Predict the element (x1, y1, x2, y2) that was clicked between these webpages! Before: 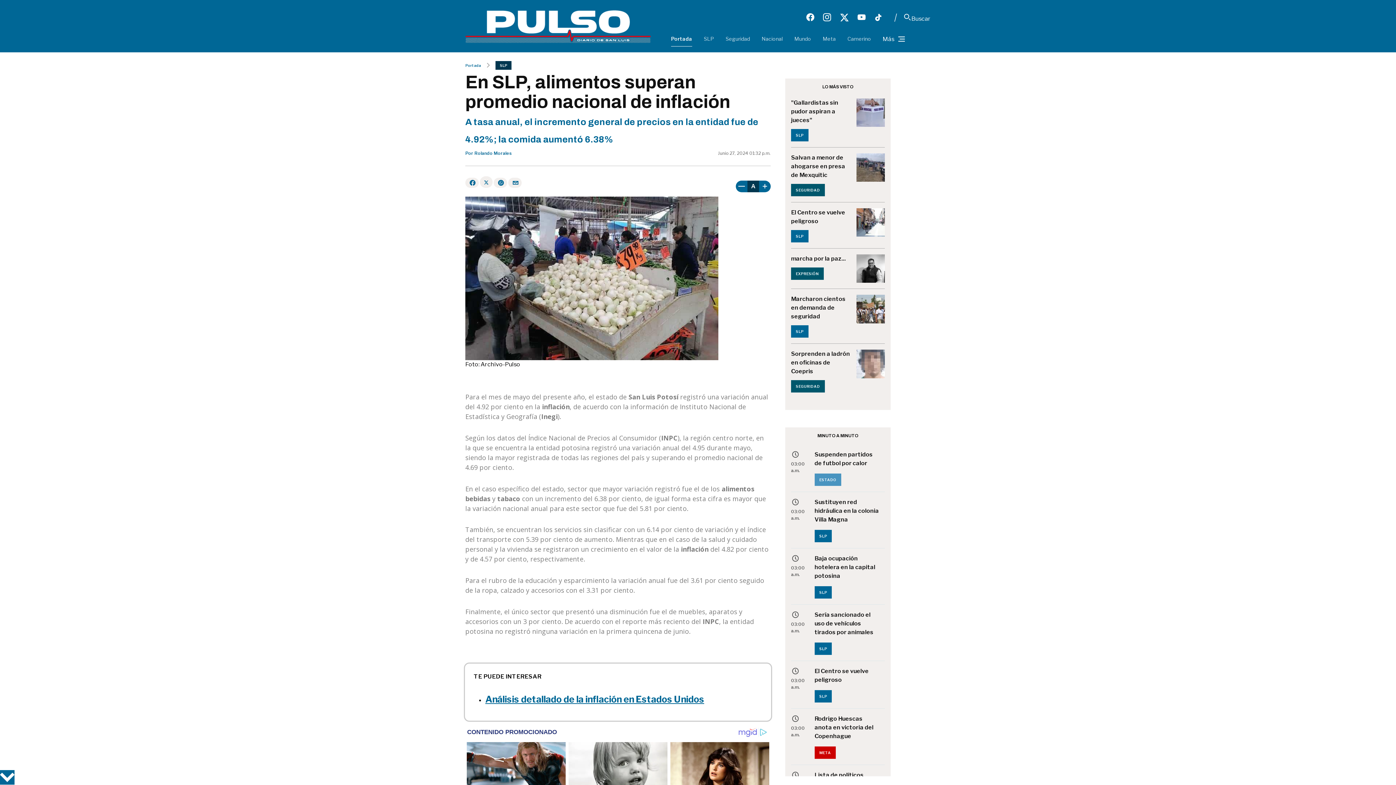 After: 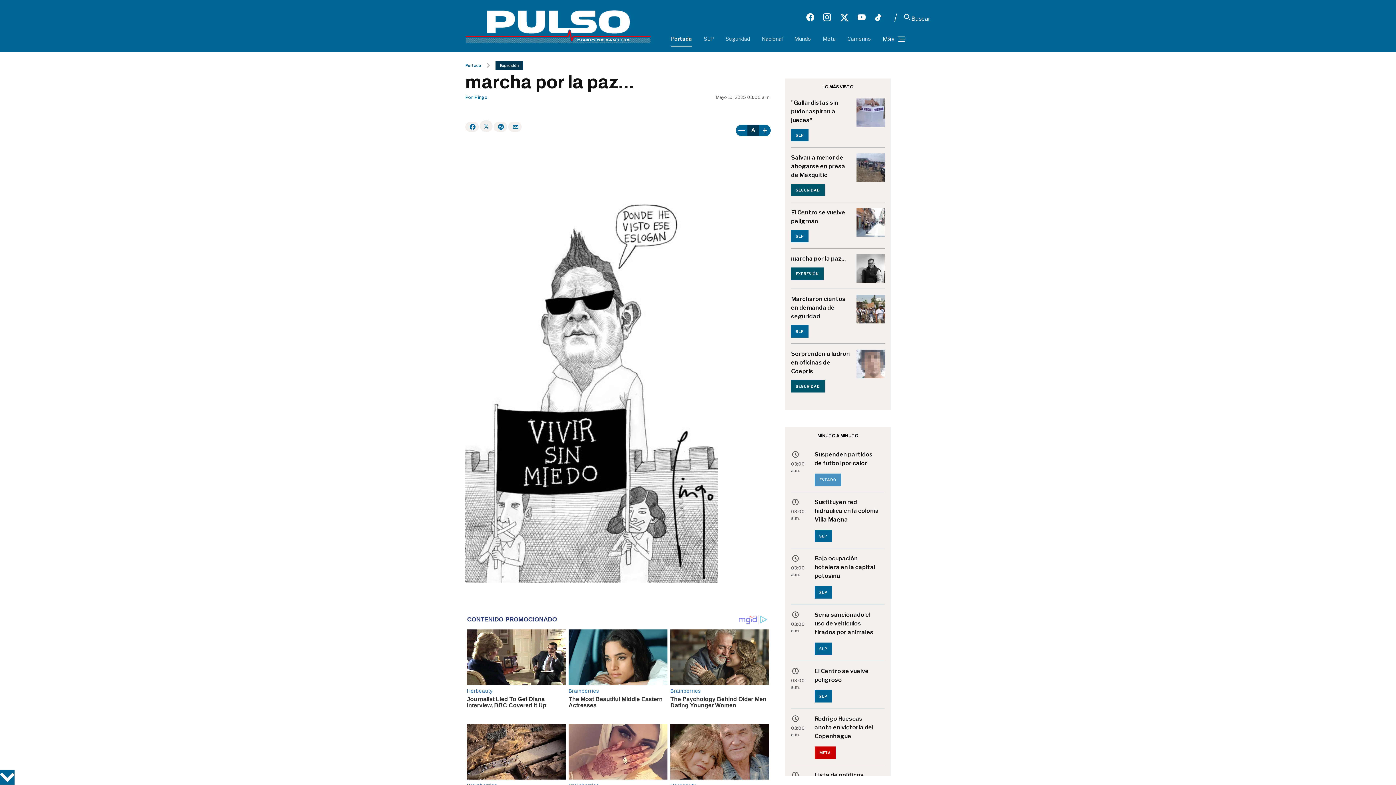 Action: label: marcha por la paz...

EXPRESIÓN bbox: (791, 254, 885, 289)